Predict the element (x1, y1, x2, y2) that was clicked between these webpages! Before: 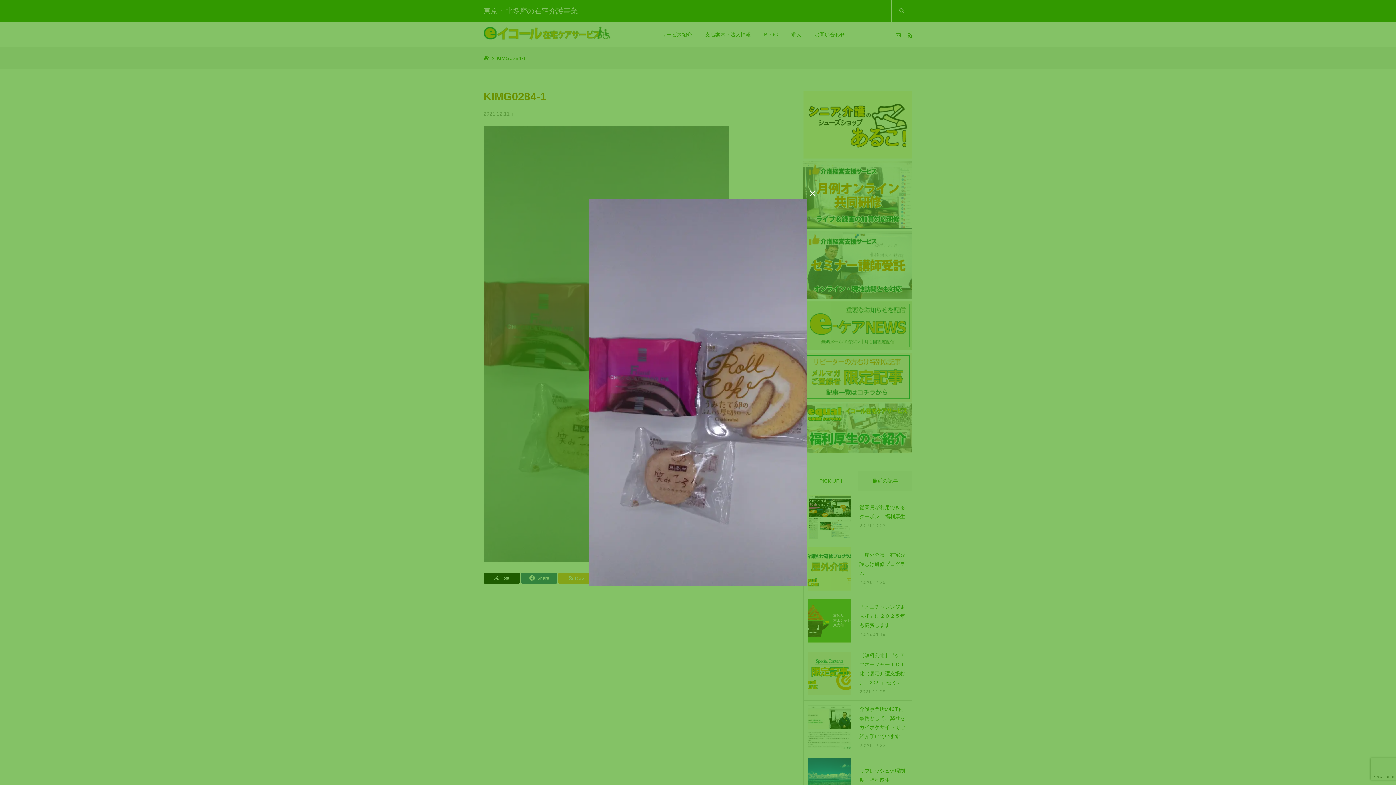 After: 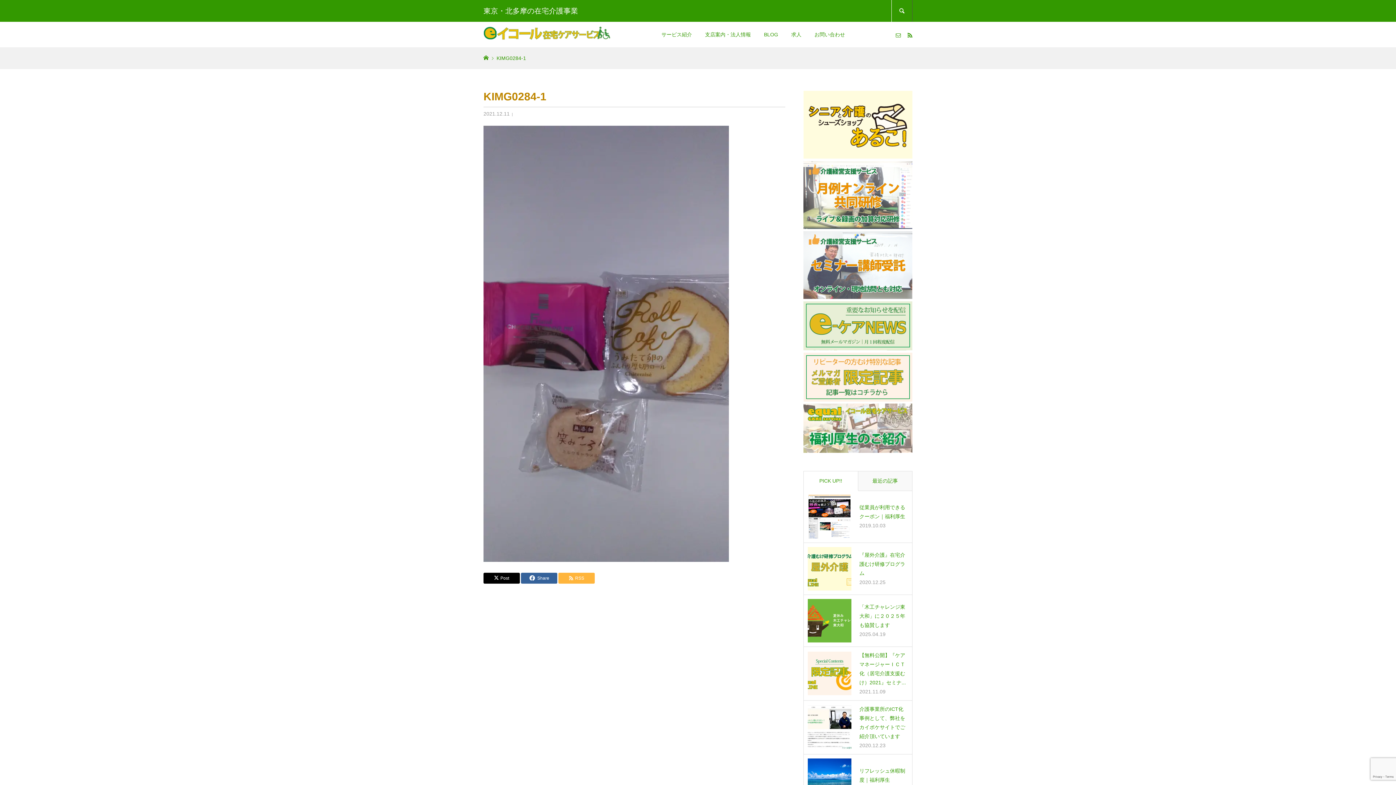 Action: label:  bbox: (807, 187, 818, 198)